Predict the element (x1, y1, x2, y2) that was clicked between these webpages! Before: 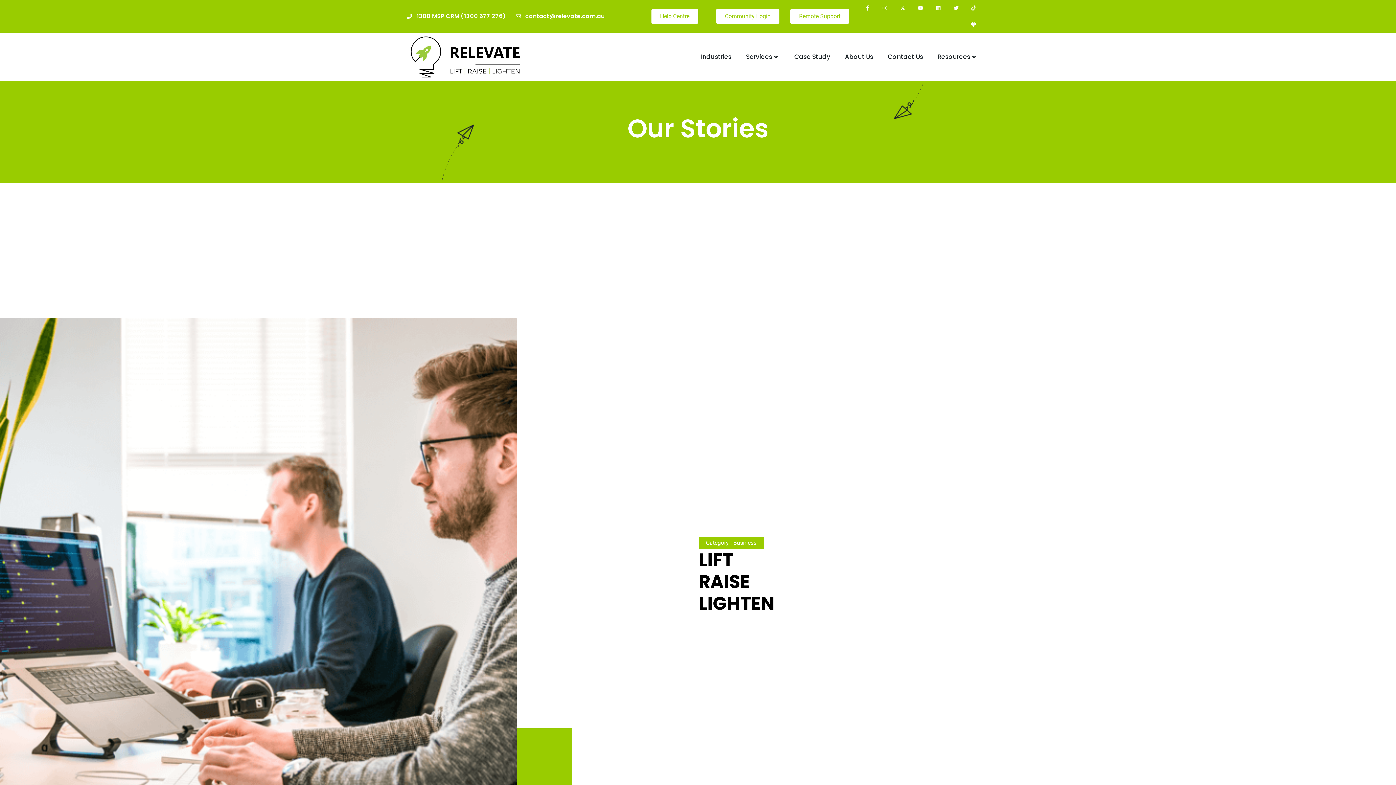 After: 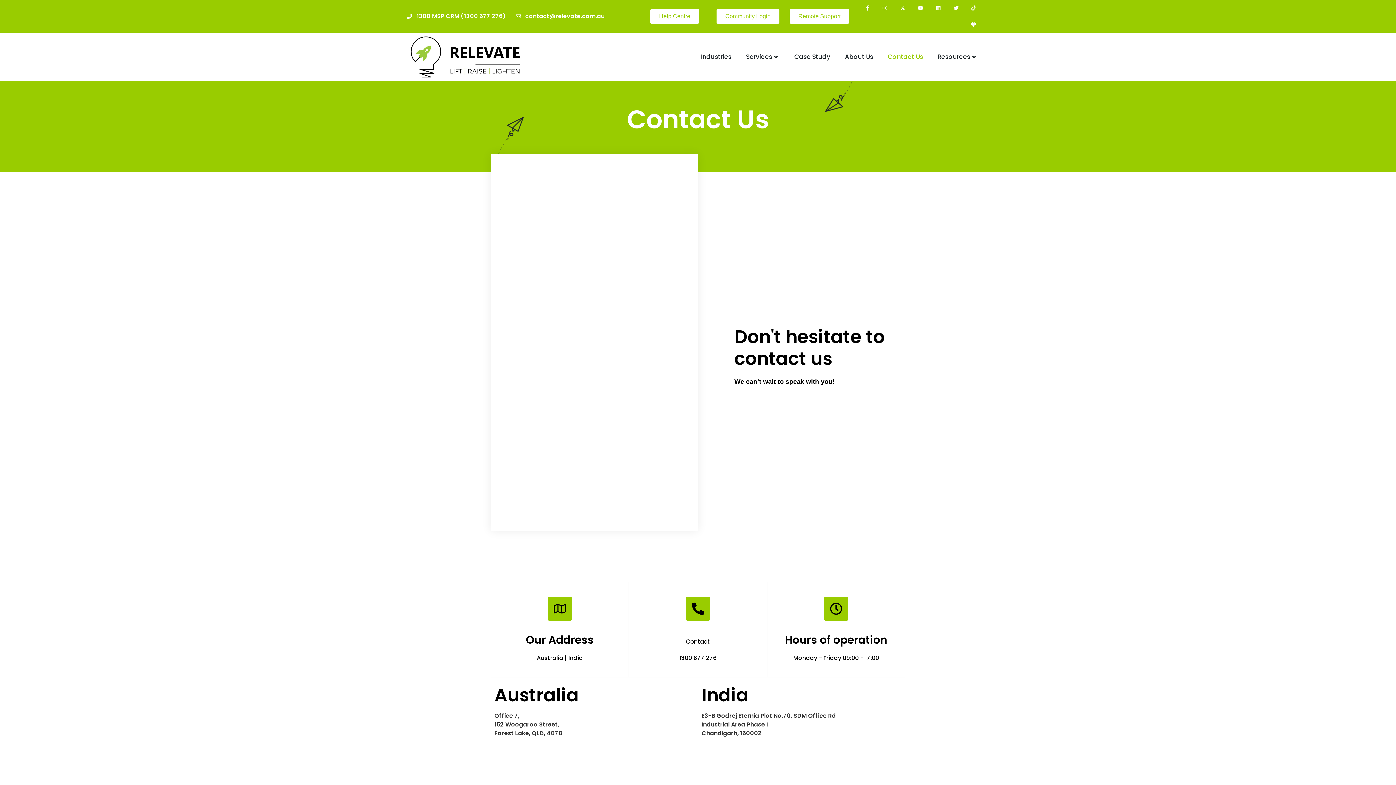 Action: label: Contact Us bbox: (880, 46, 930, 67)